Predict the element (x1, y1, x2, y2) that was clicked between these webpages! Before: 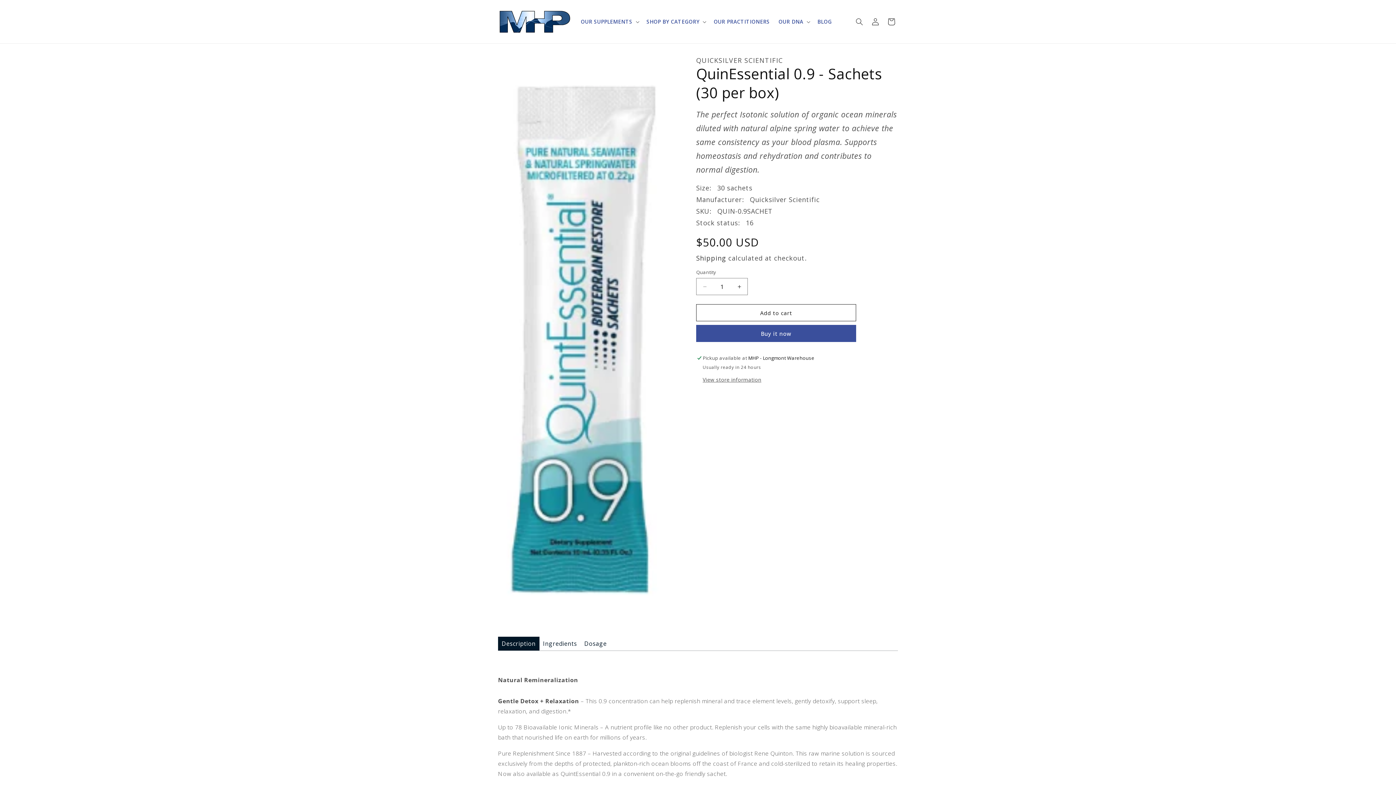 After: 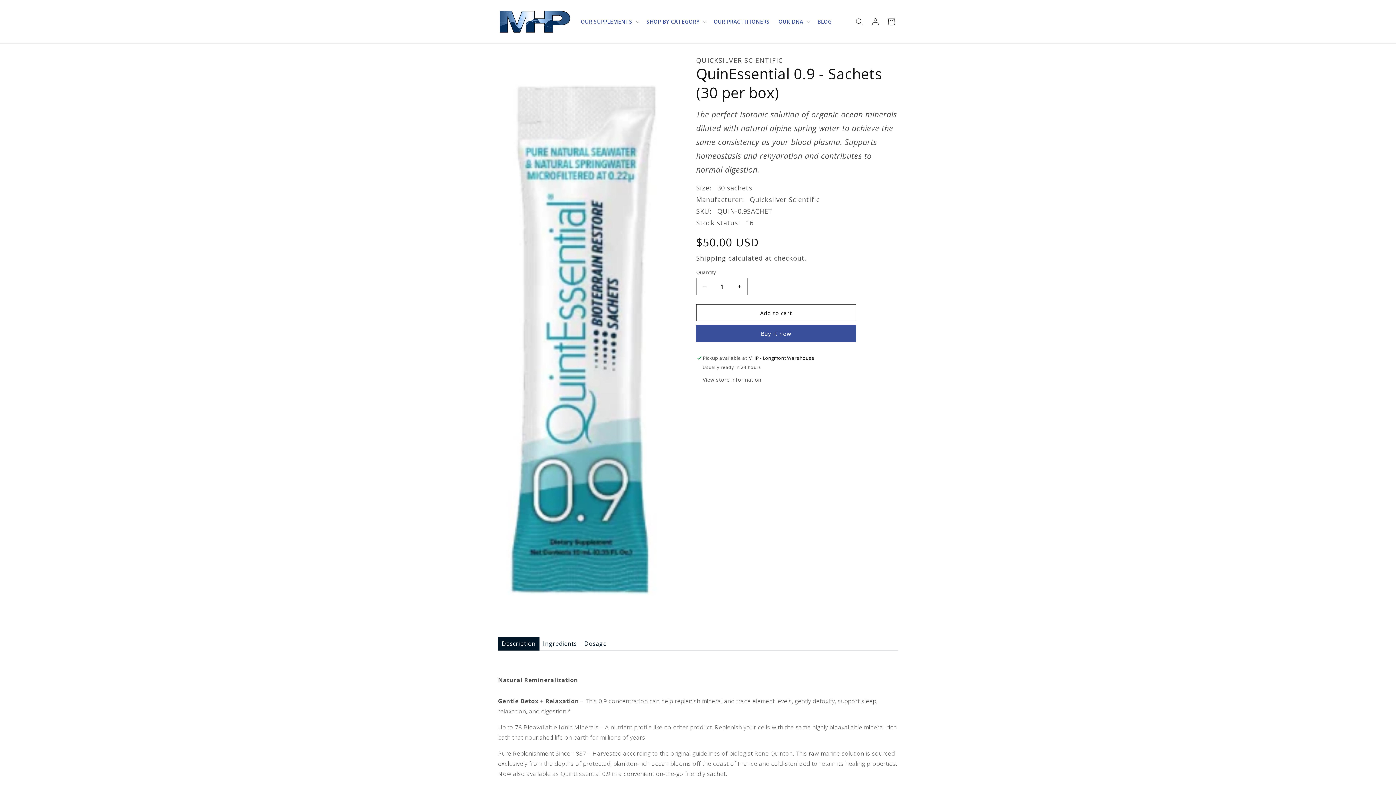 Action: label: SHOP BY CATEGORY bbox: (642, 14, 709, 29)